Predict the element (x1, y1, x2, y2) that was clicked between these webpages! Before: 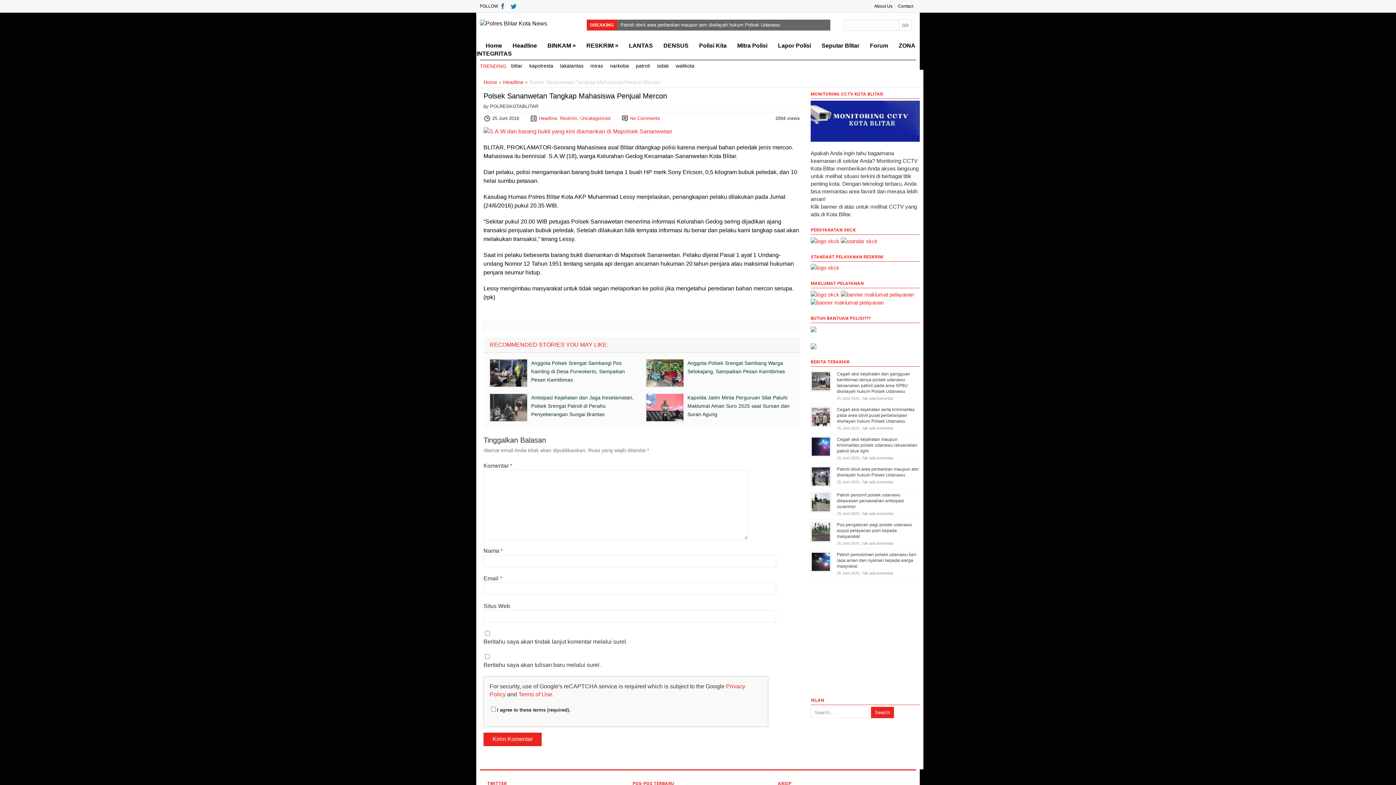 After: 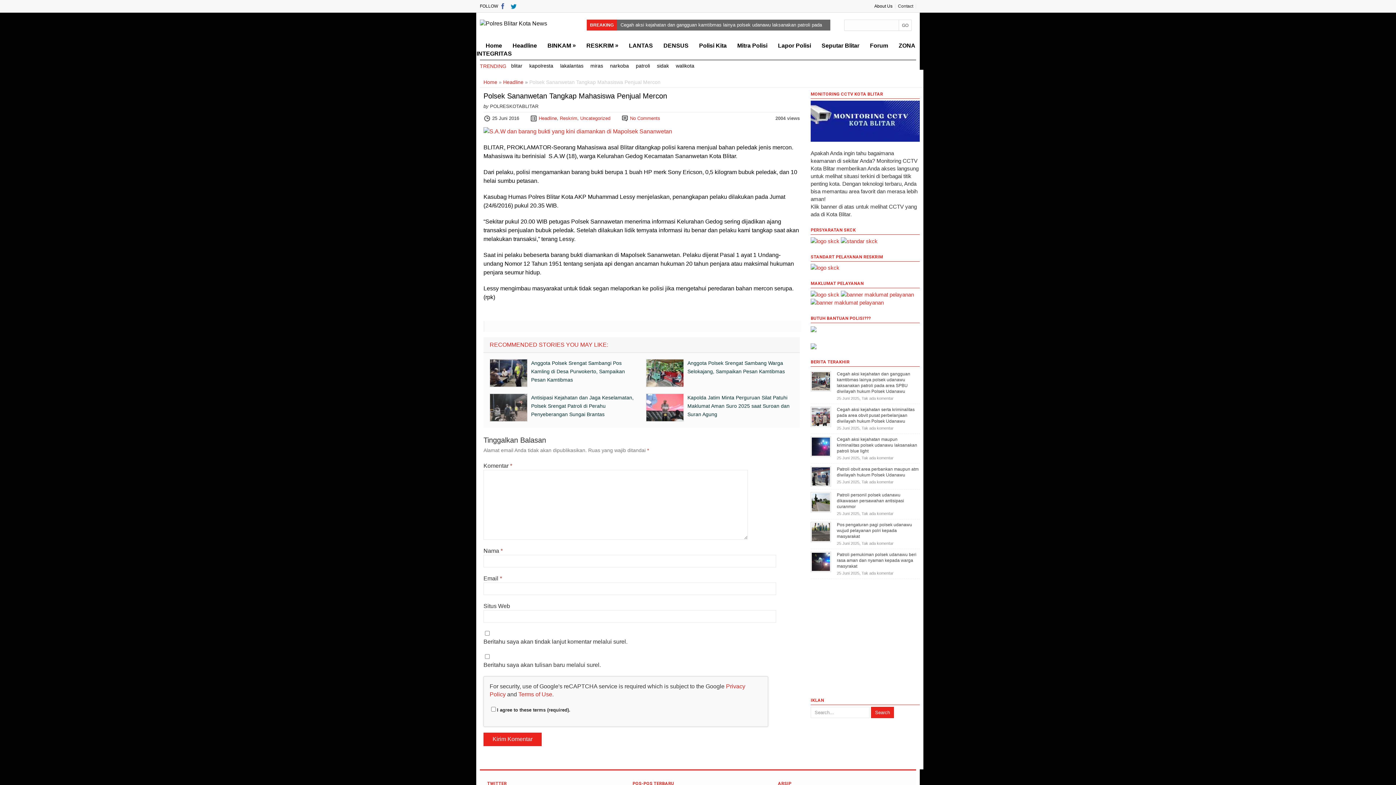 Action: bbox: (895, 3, 916, 8) label: Contact